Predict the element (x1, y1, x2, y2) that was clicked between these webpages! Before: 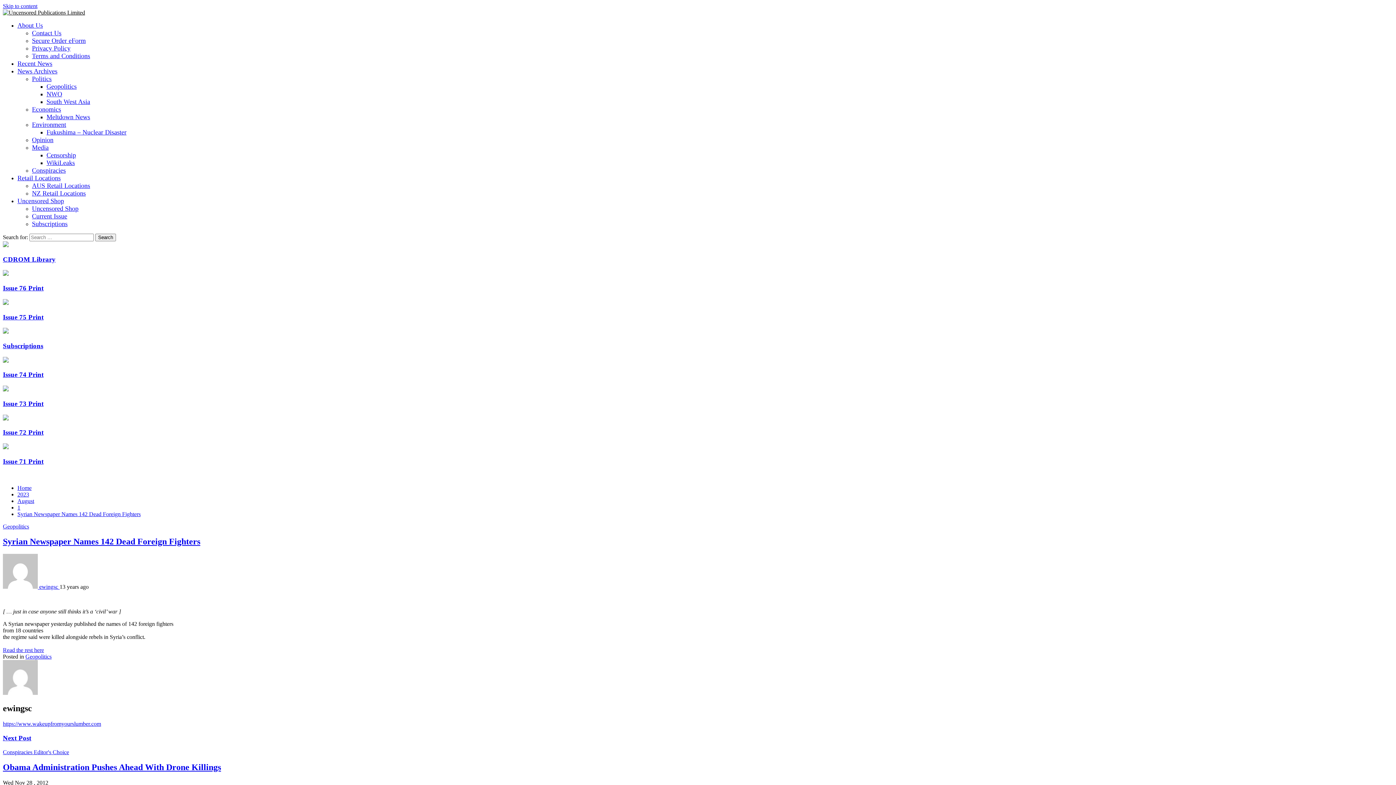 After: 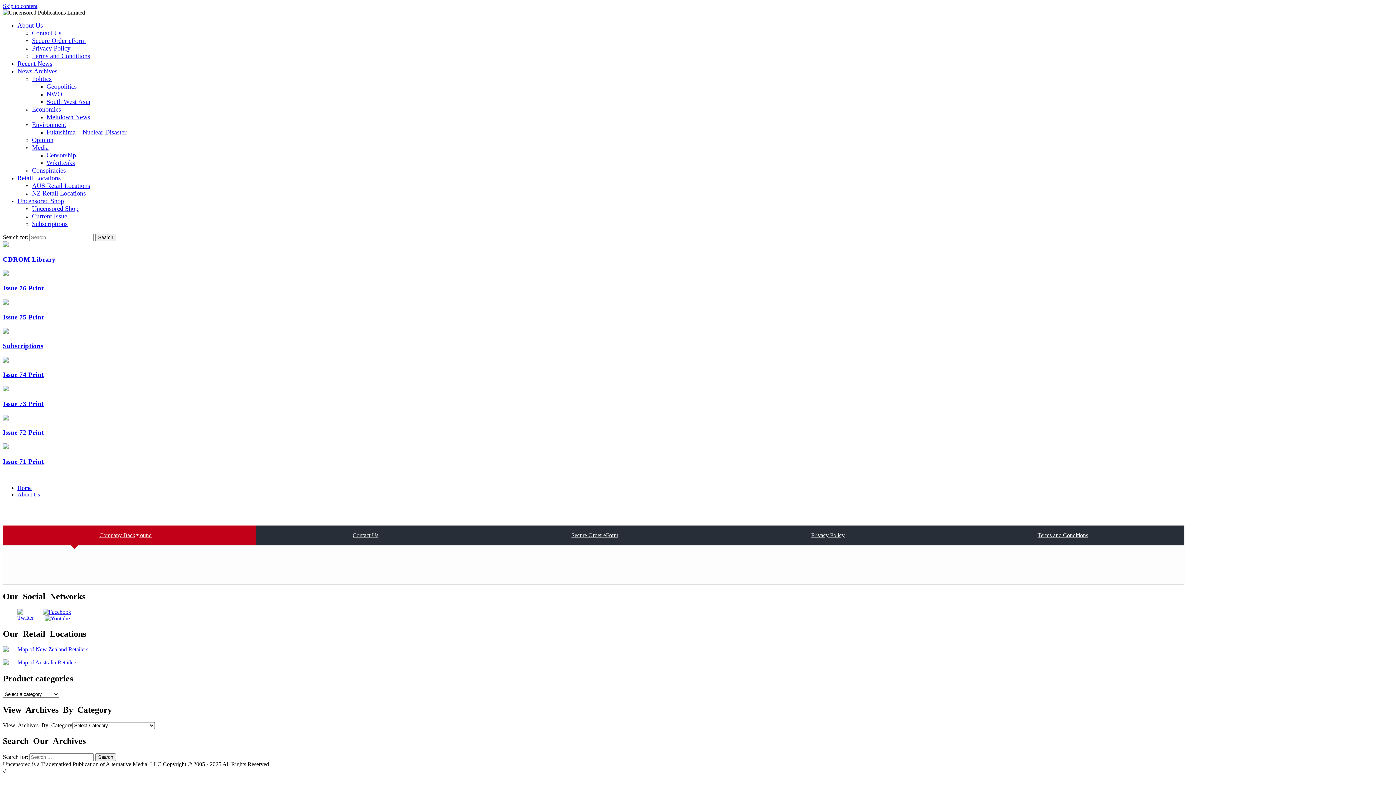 Action: bbox: (32, 37, 85, 44) label: Secure Order eForm